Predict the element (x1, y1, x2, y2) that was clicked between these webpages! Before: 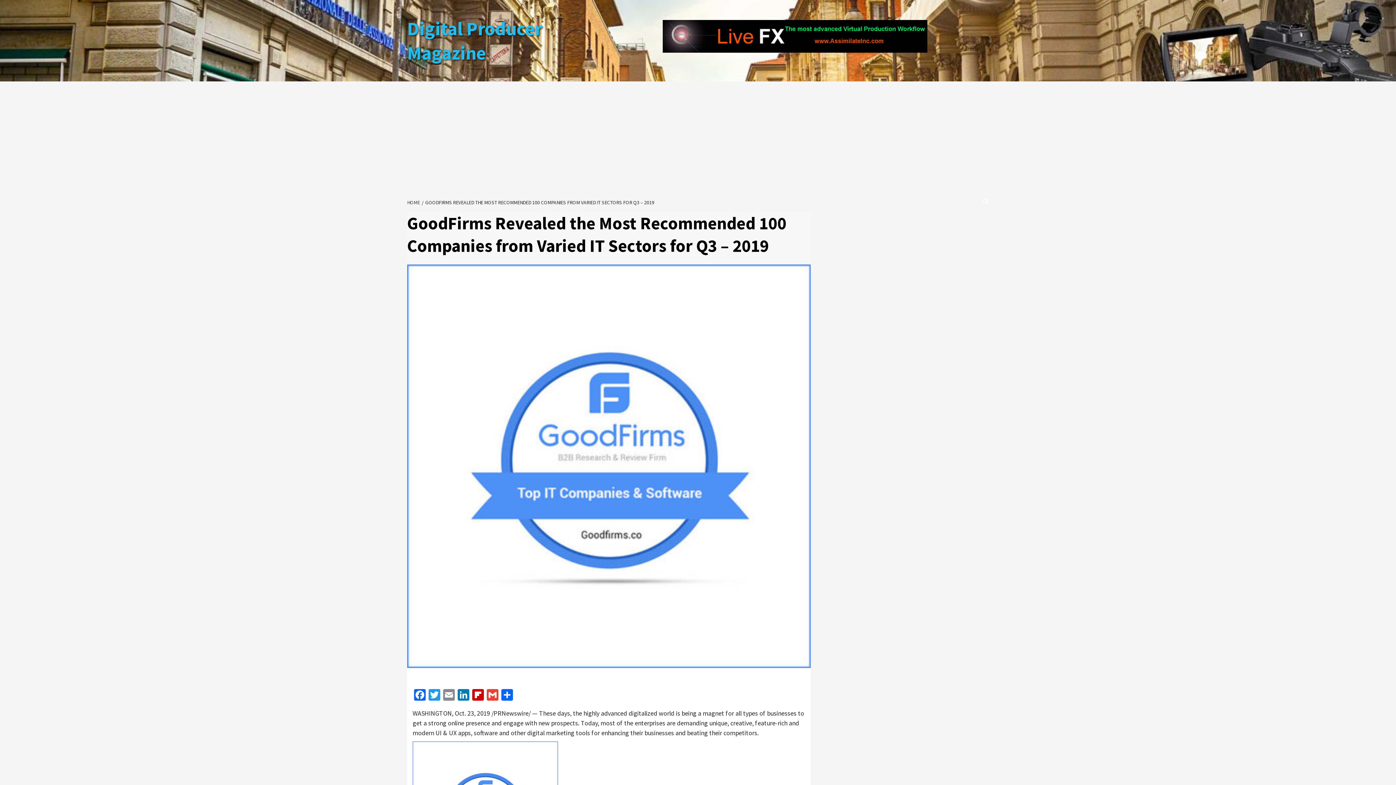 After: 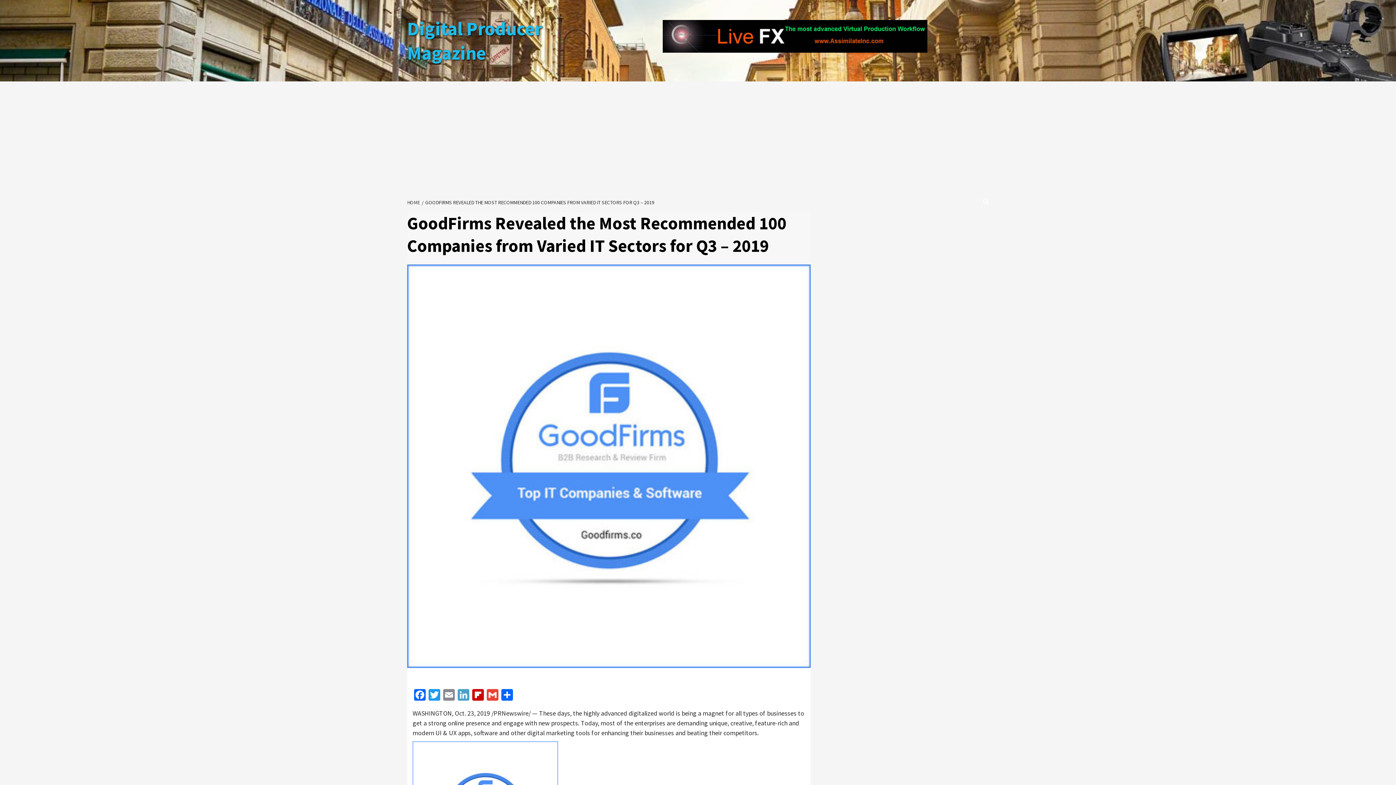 Action: bbox: (456, 689, 470, 702) label: LinkedIn